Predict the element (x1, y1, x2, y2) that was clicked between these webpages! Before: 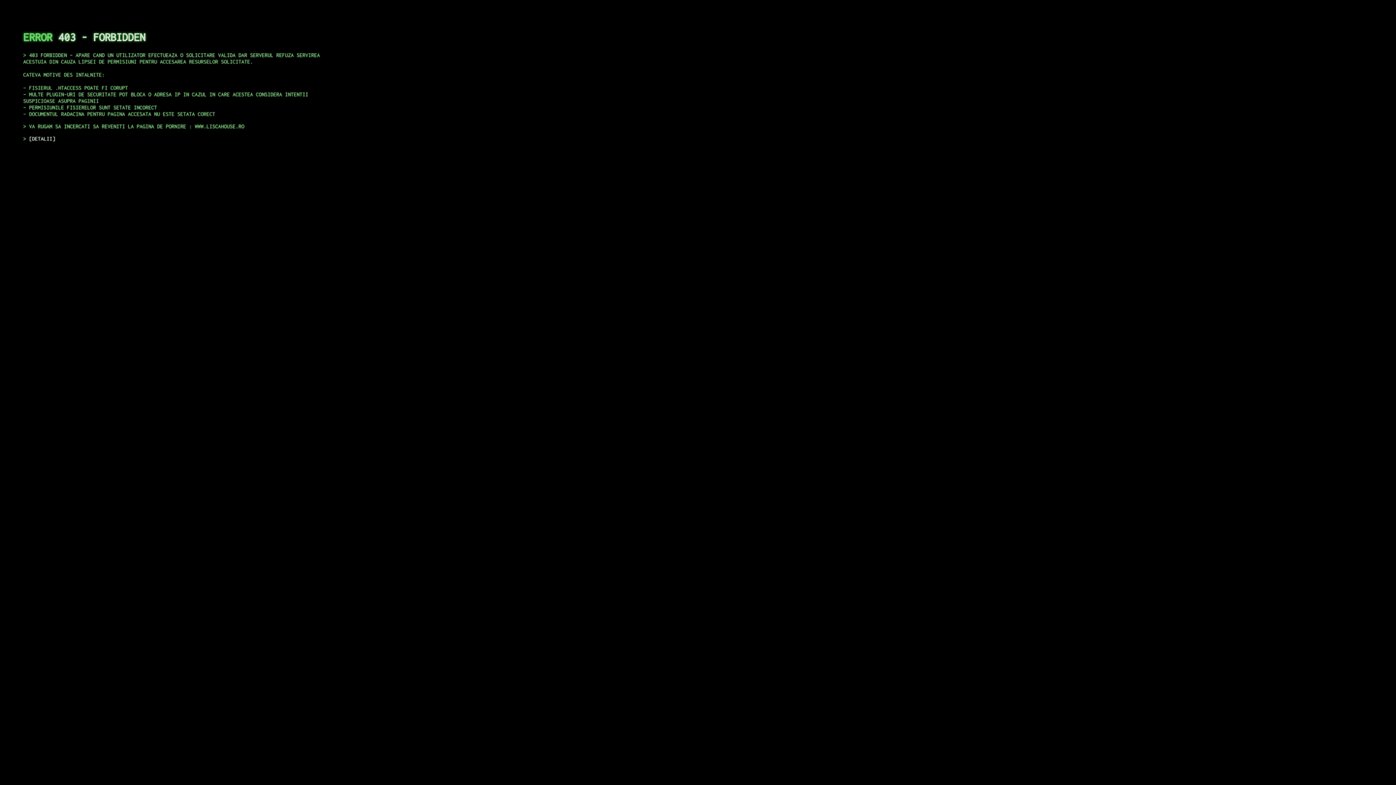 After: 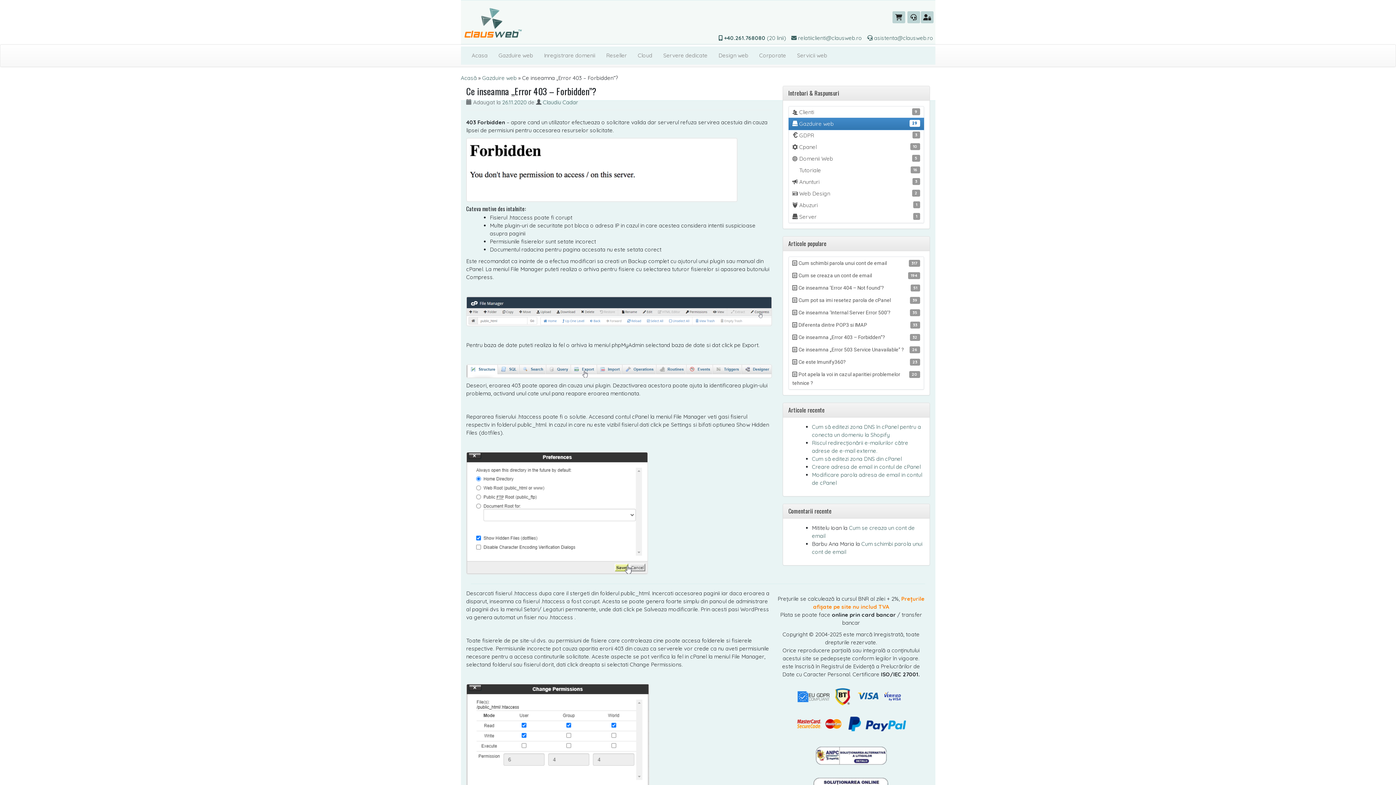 Action: bbox: (29, 135, 55, 141) label: DETALII